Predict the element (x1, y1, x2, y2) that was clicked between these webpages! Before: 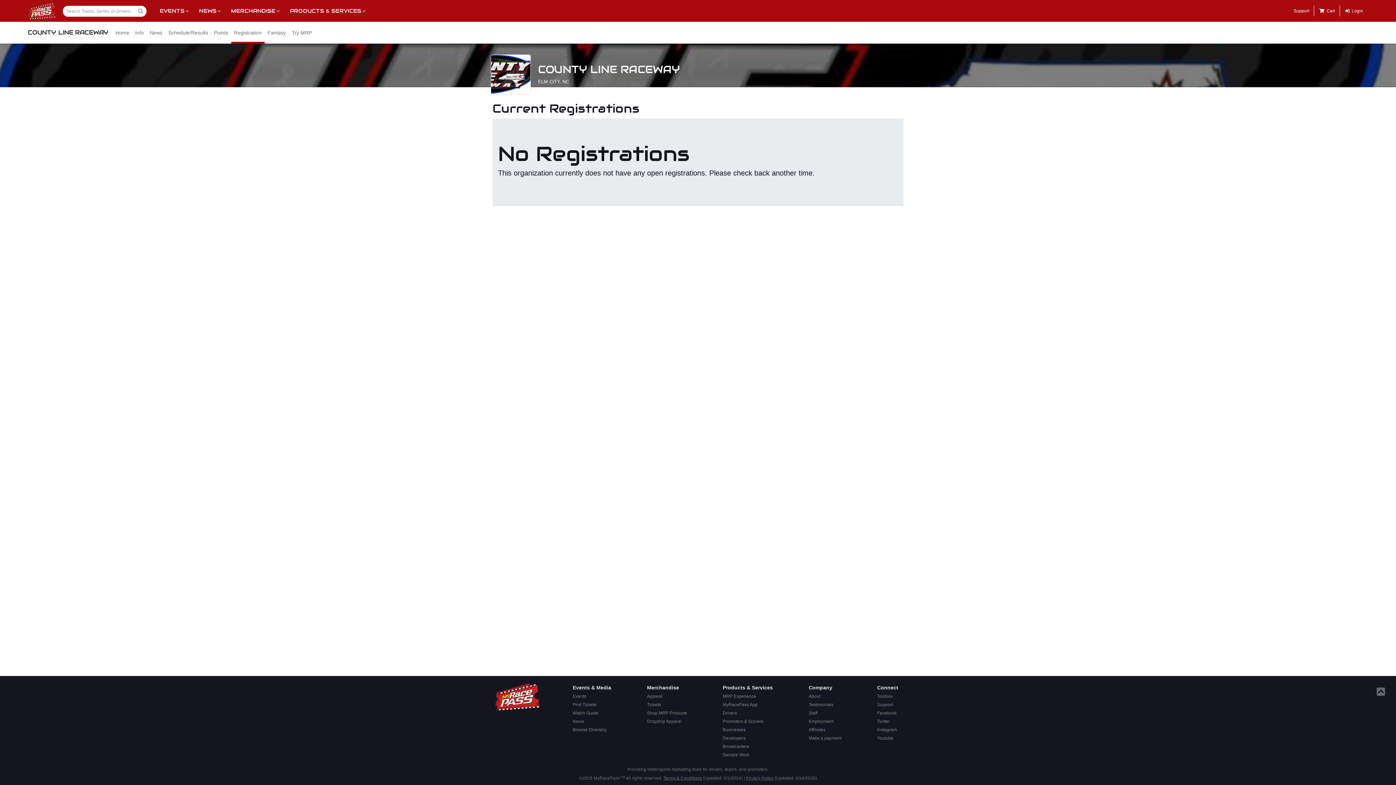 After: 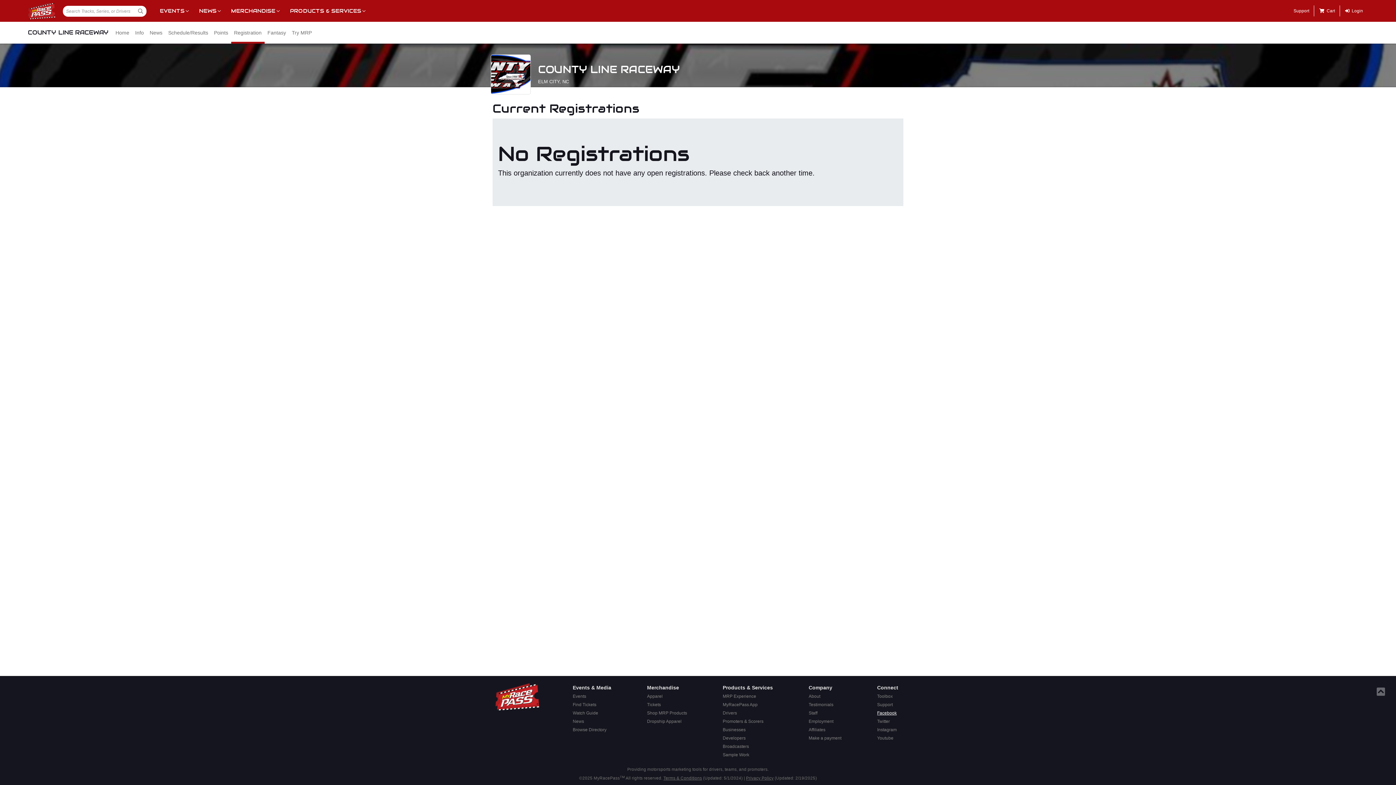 Action: bbox: (875, 709, 900, 717) label: Facebook